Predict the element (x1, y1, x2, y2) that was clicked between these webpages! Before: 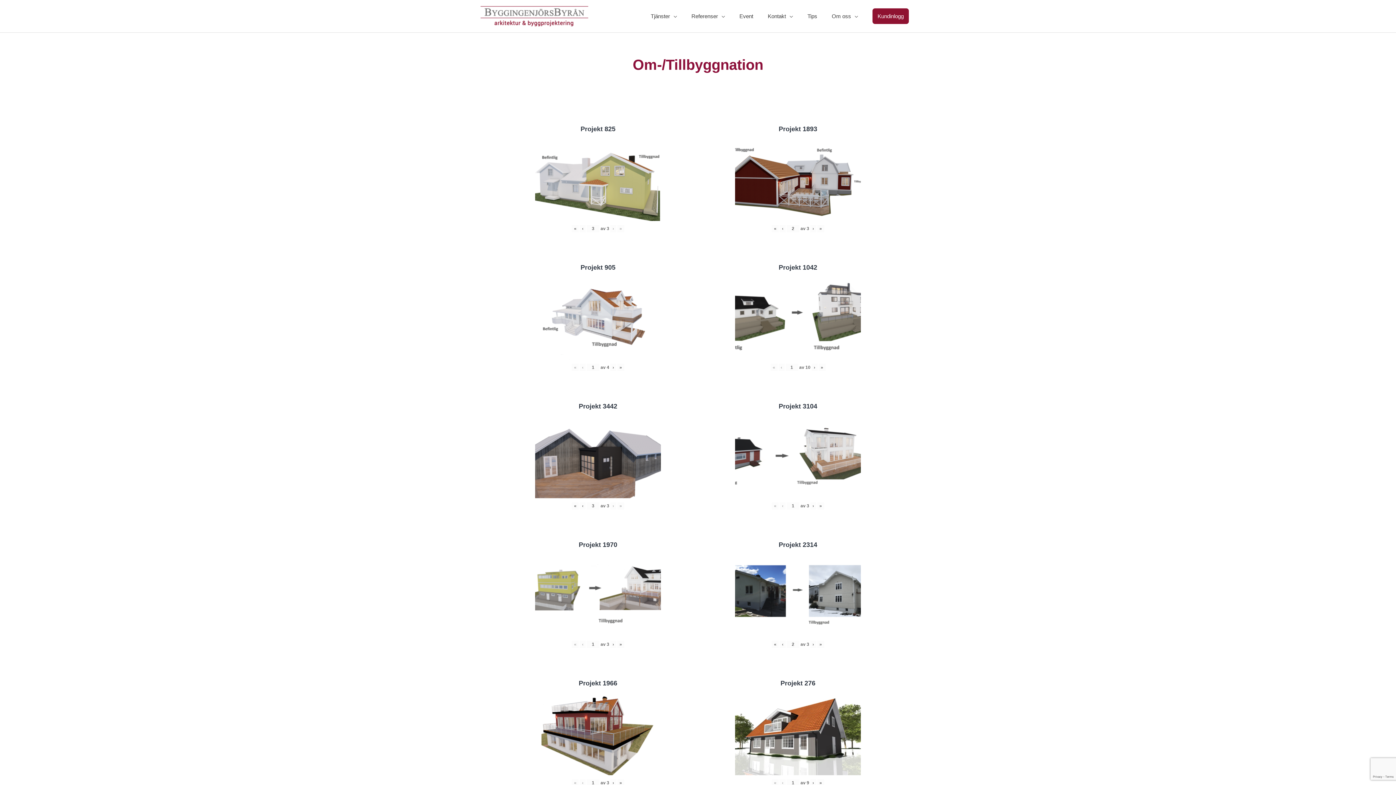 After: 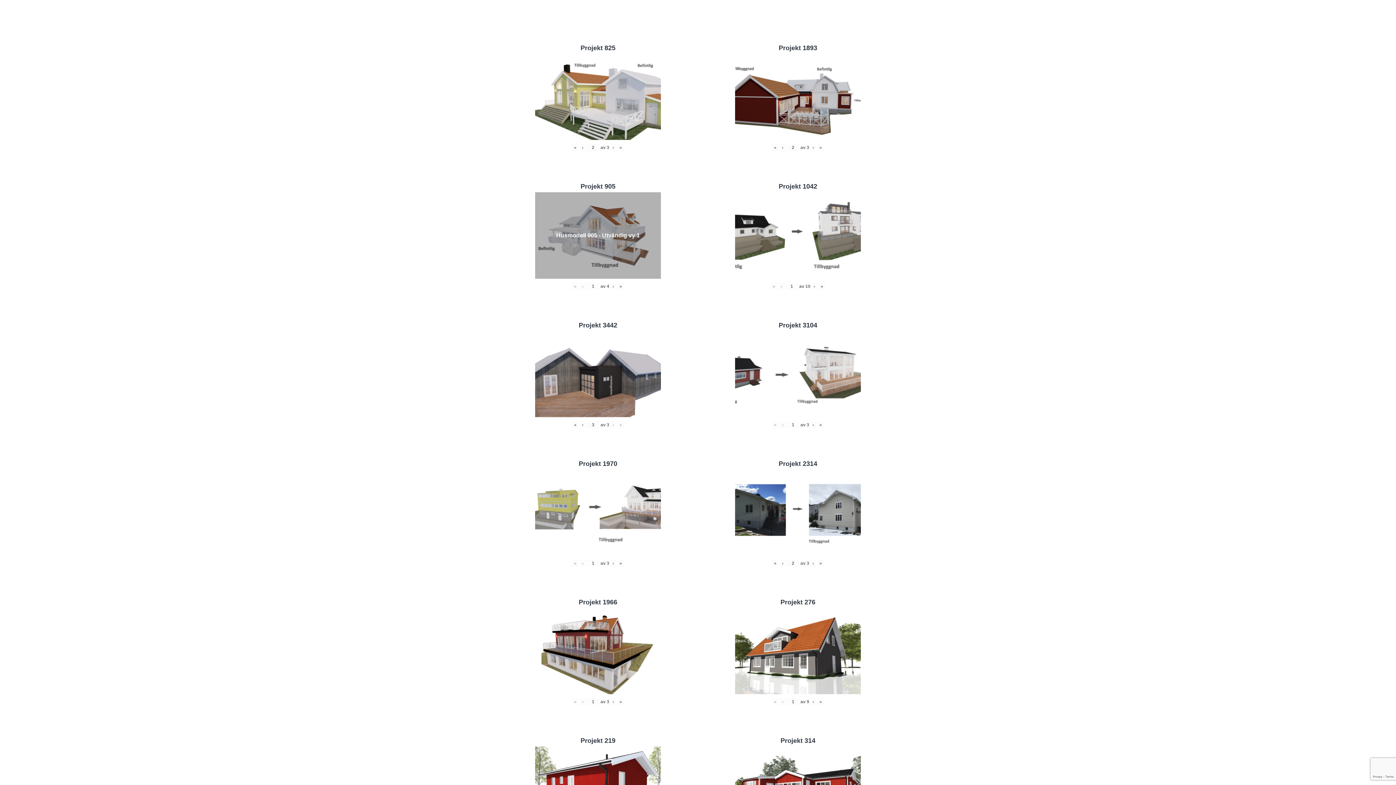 Action: bbox: (580, 225, 585, 232) label: ‹